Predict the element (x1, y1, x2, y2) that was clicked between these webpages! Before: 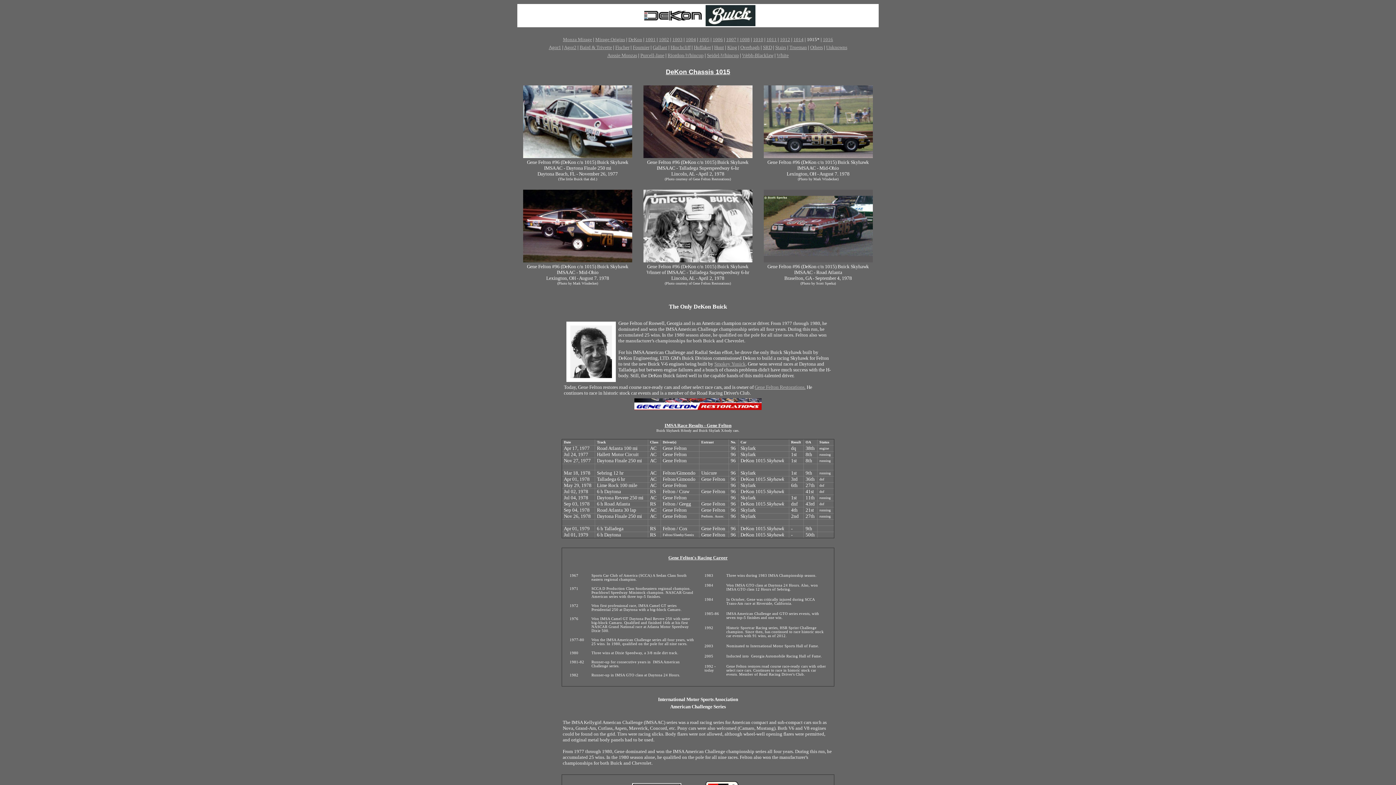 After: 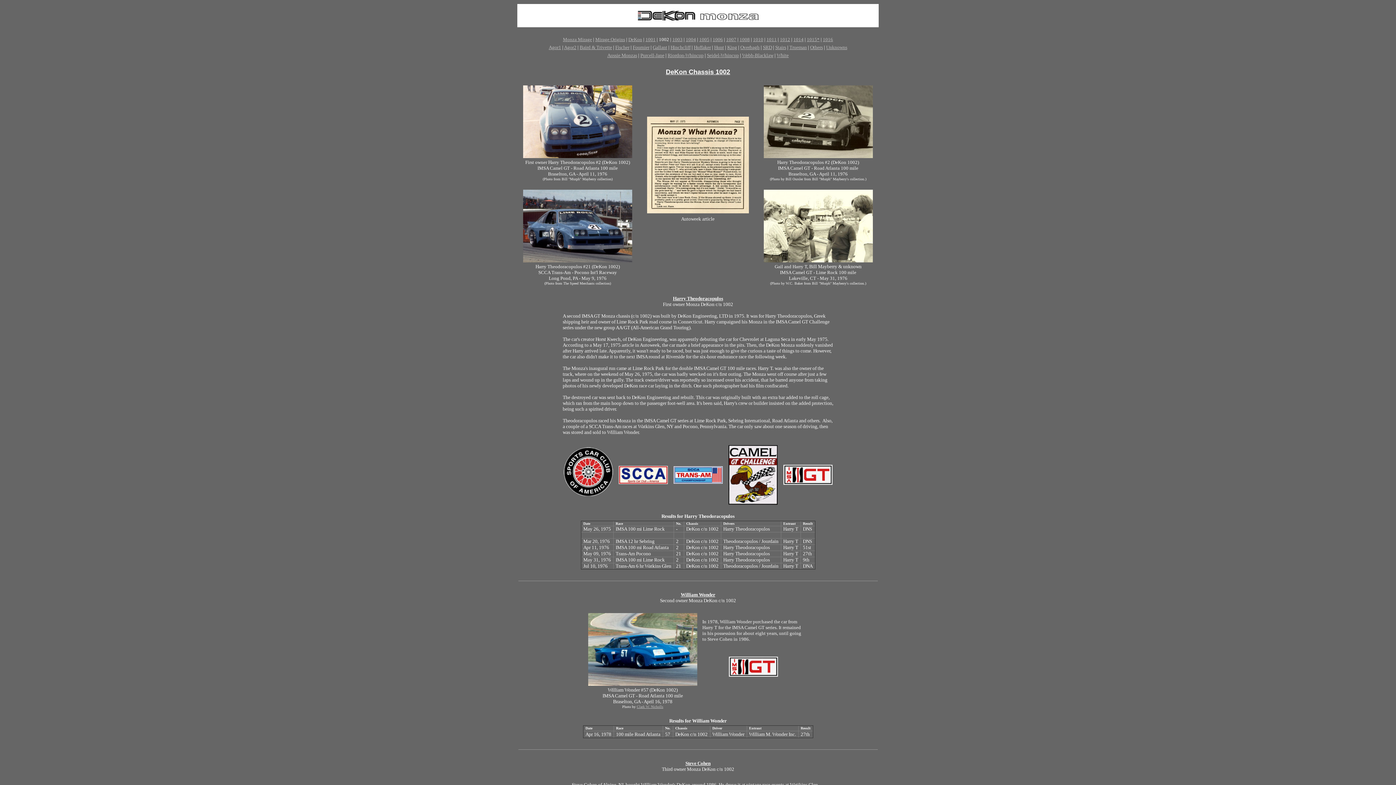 Action: label: 1002 bbox: (659, 36, 669, 42)